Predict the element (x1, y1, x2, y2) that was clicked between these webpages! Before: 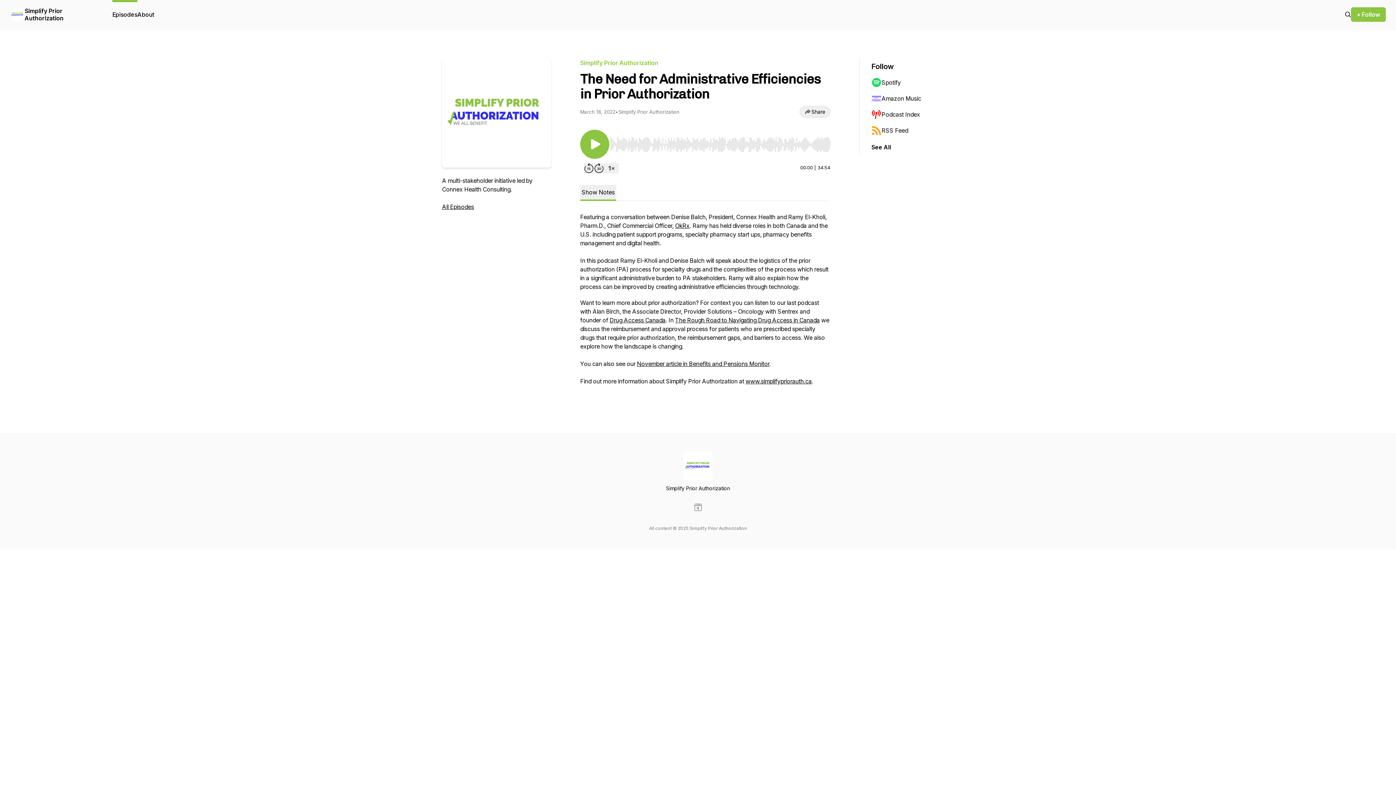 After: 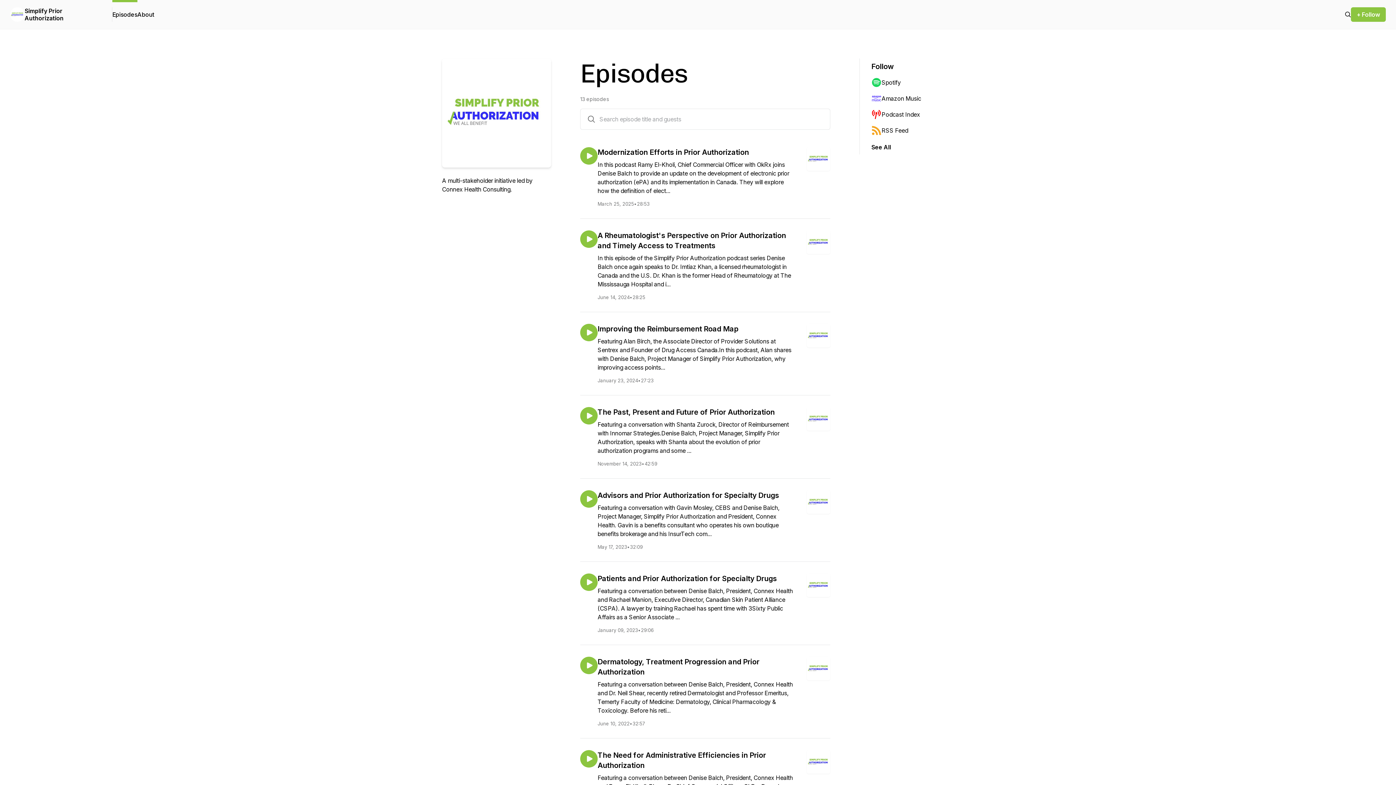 Action: bbox: (442, 203, 474, 210) label: All Episodes